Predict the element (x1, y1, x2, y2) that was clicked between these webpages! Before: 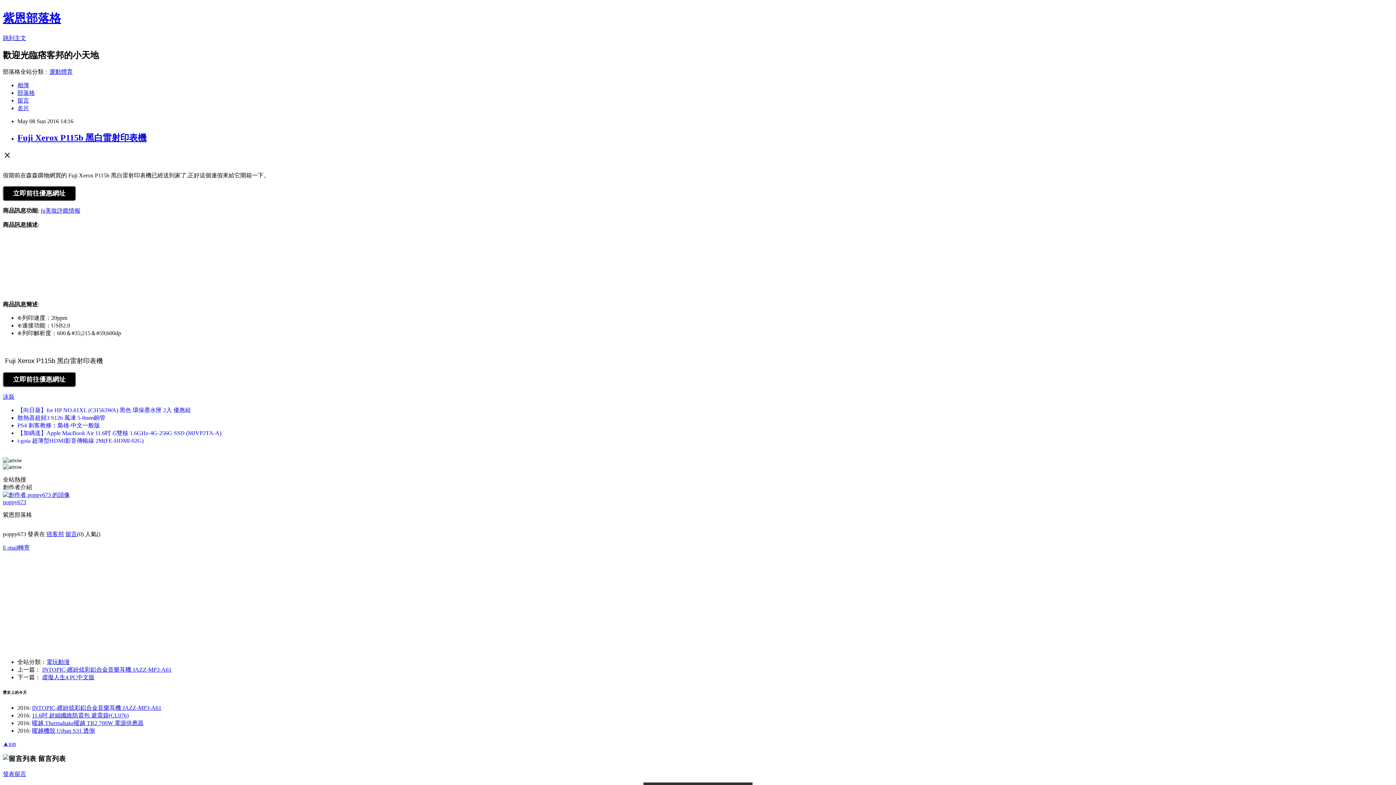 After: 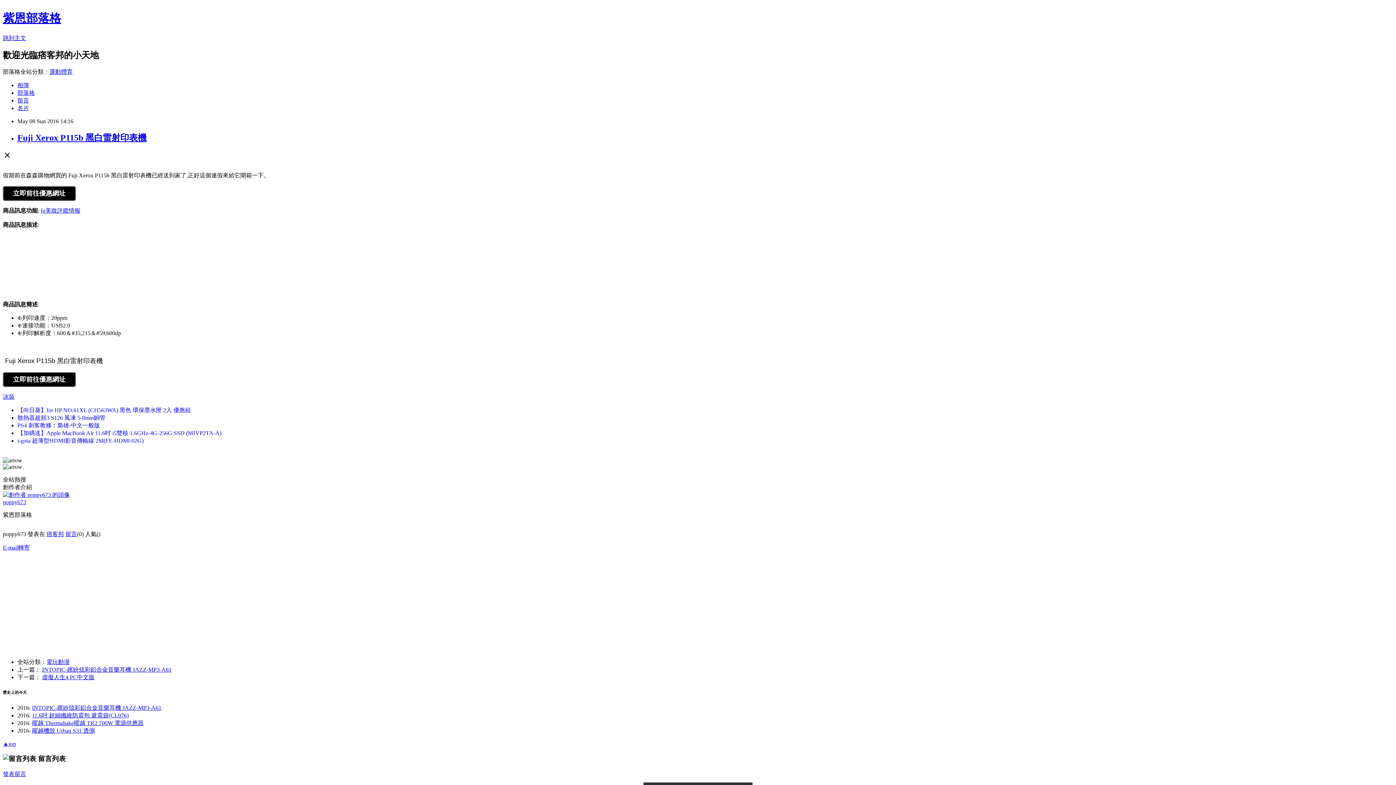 Action: label: i-gota 超薄型HDMI影音傳輸線 2M(FE-HDMI-02G) bbox: (17, 437, 143, 443)